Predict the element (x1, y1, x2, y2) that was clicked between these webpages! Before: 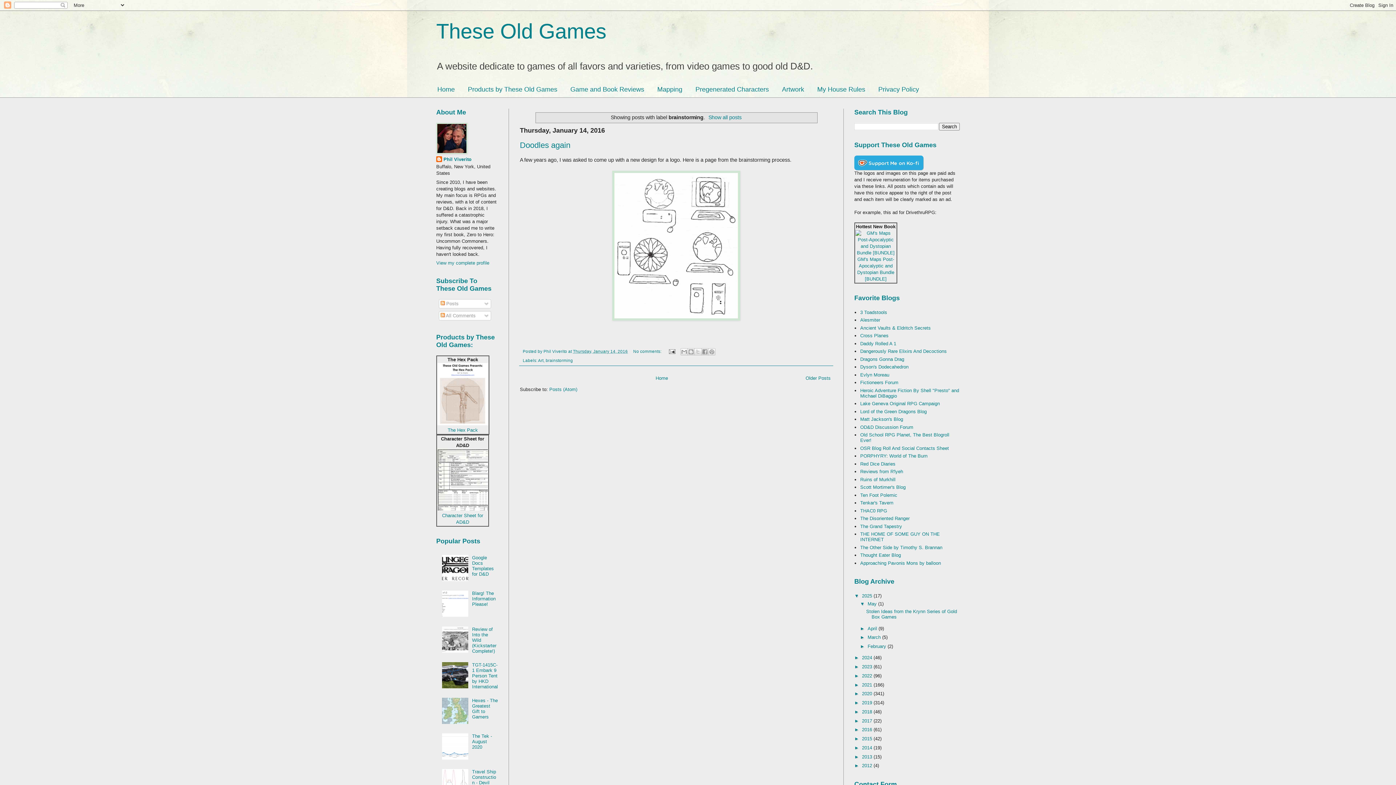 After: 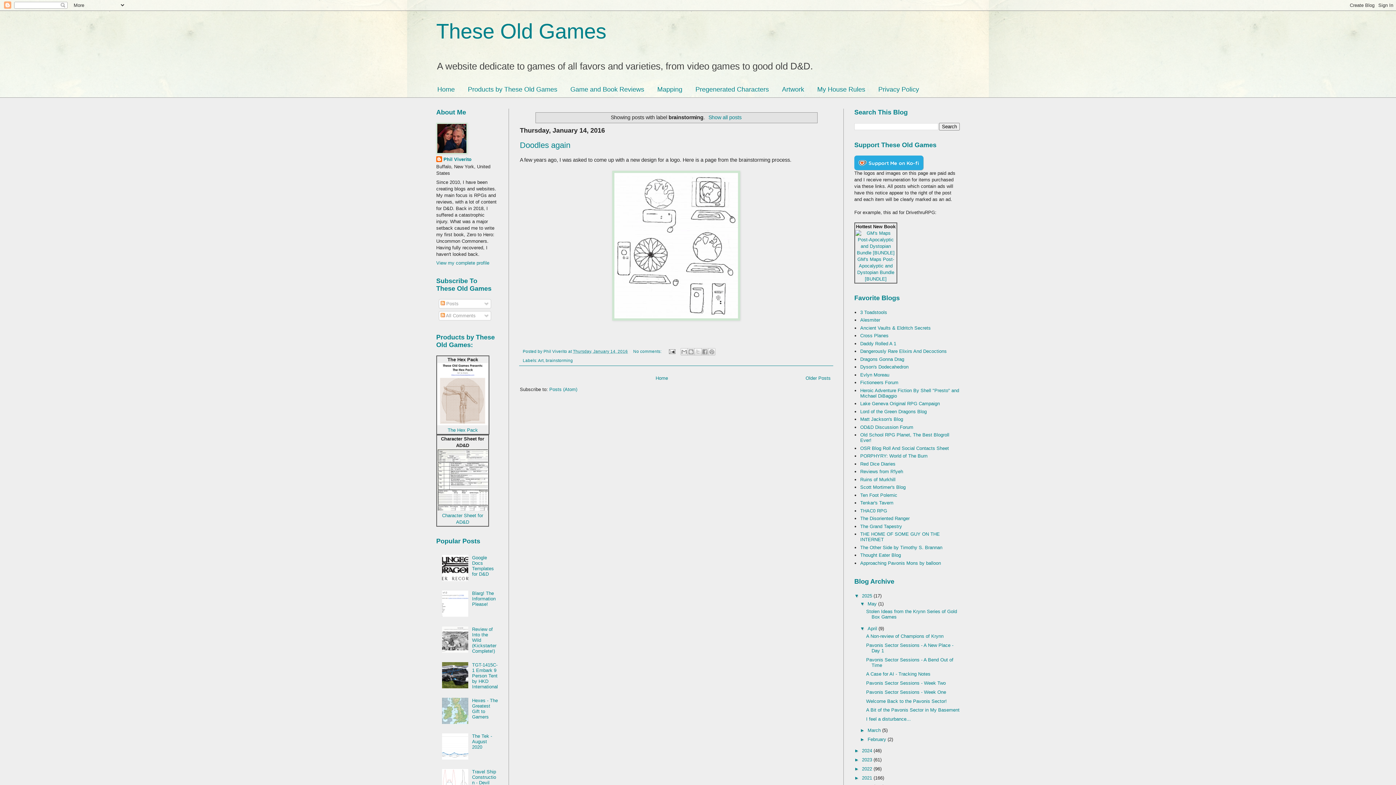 Action: bbox: (860, 626, 867, 631) label: ►  